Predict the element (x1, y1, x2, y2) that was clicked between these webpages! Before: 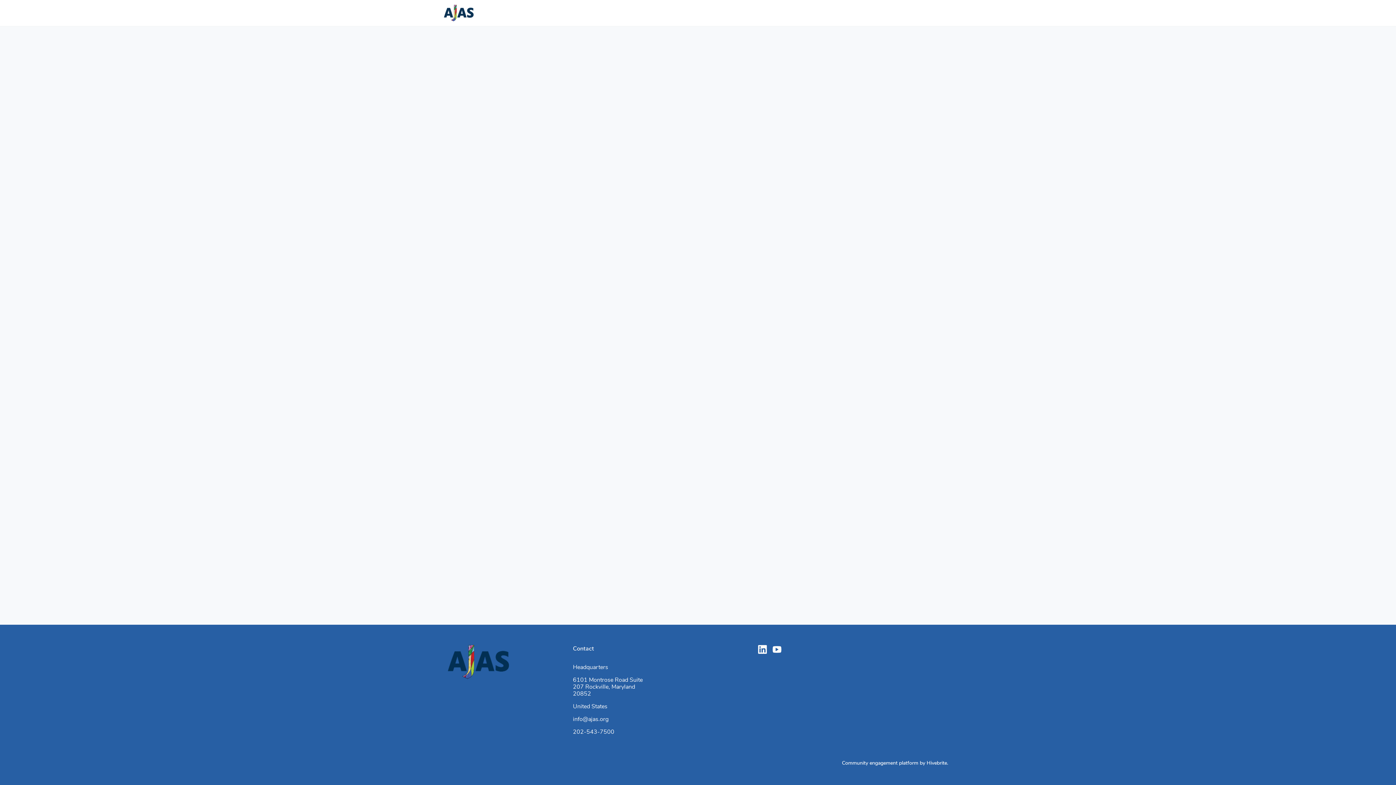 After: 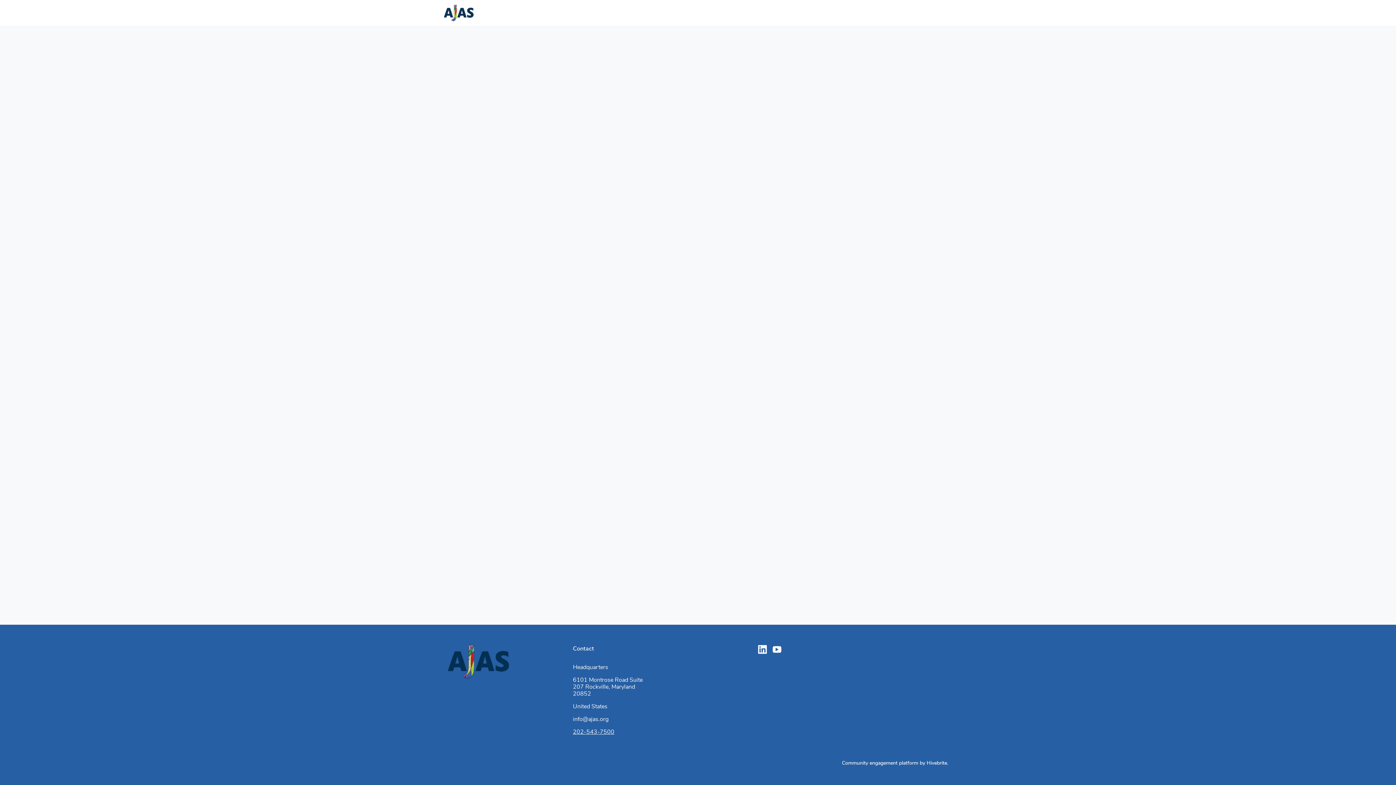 Action: label: 202-543-7500 bbox: (573, 728, 614, 736)